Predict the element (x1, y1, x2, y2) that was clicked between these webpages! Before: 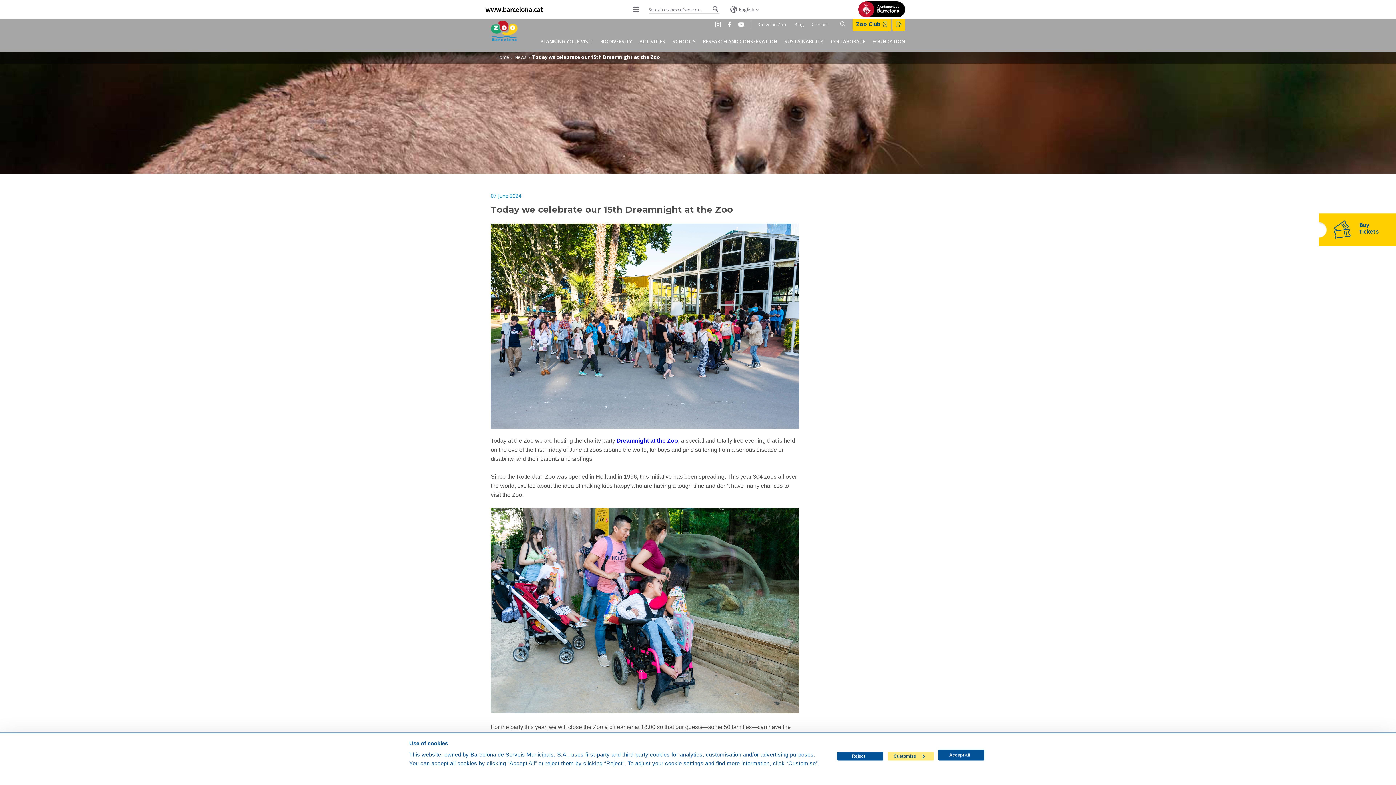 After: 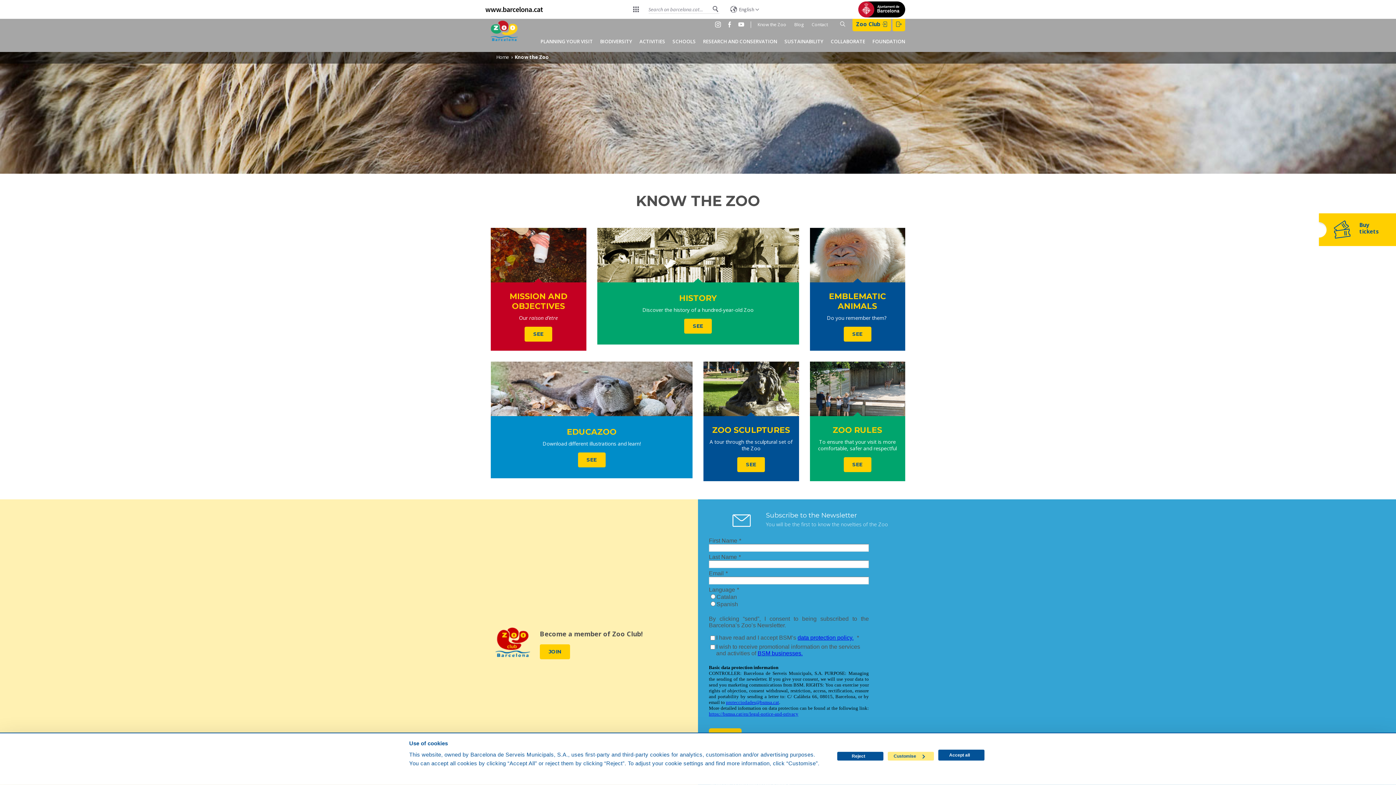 Action: bbox: (750, 21, 786, 27) label: Know the Zoo